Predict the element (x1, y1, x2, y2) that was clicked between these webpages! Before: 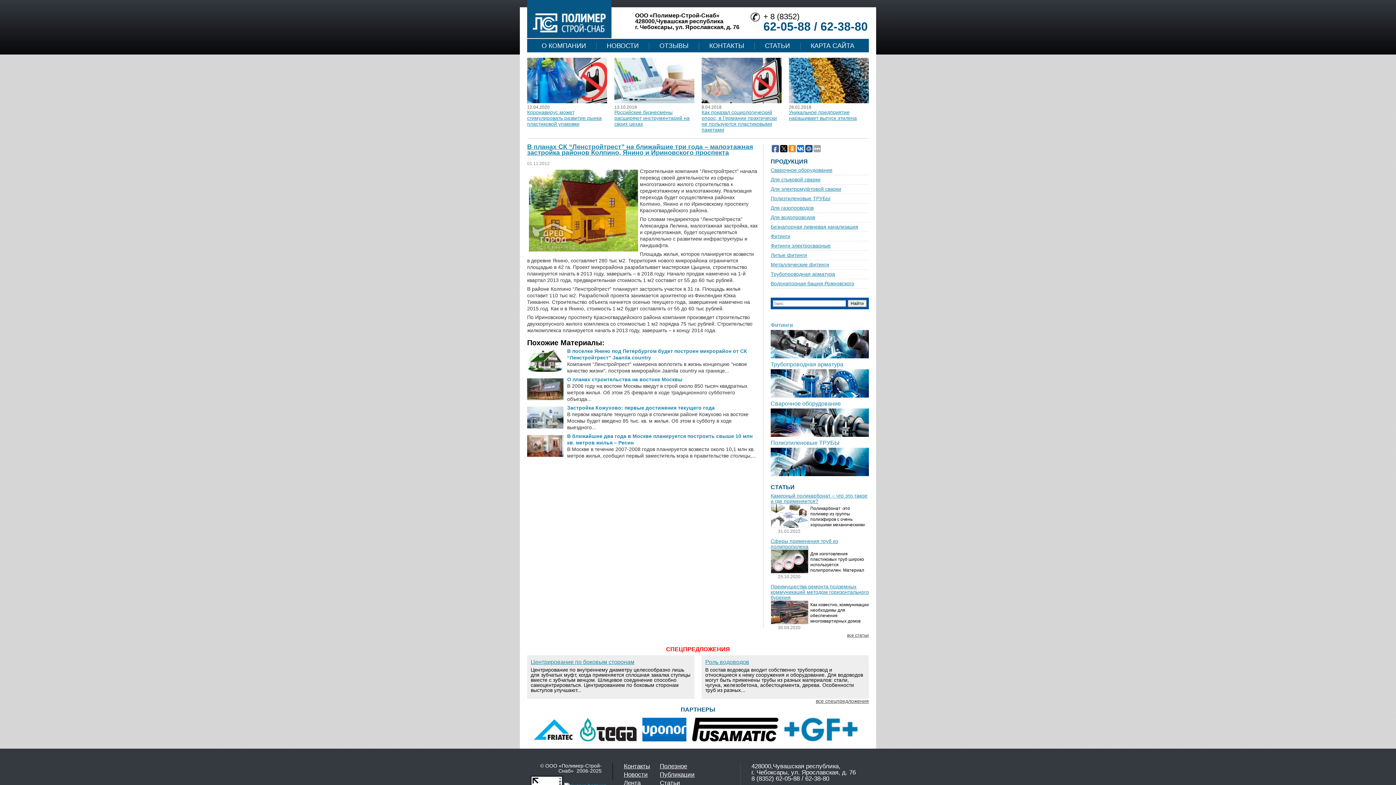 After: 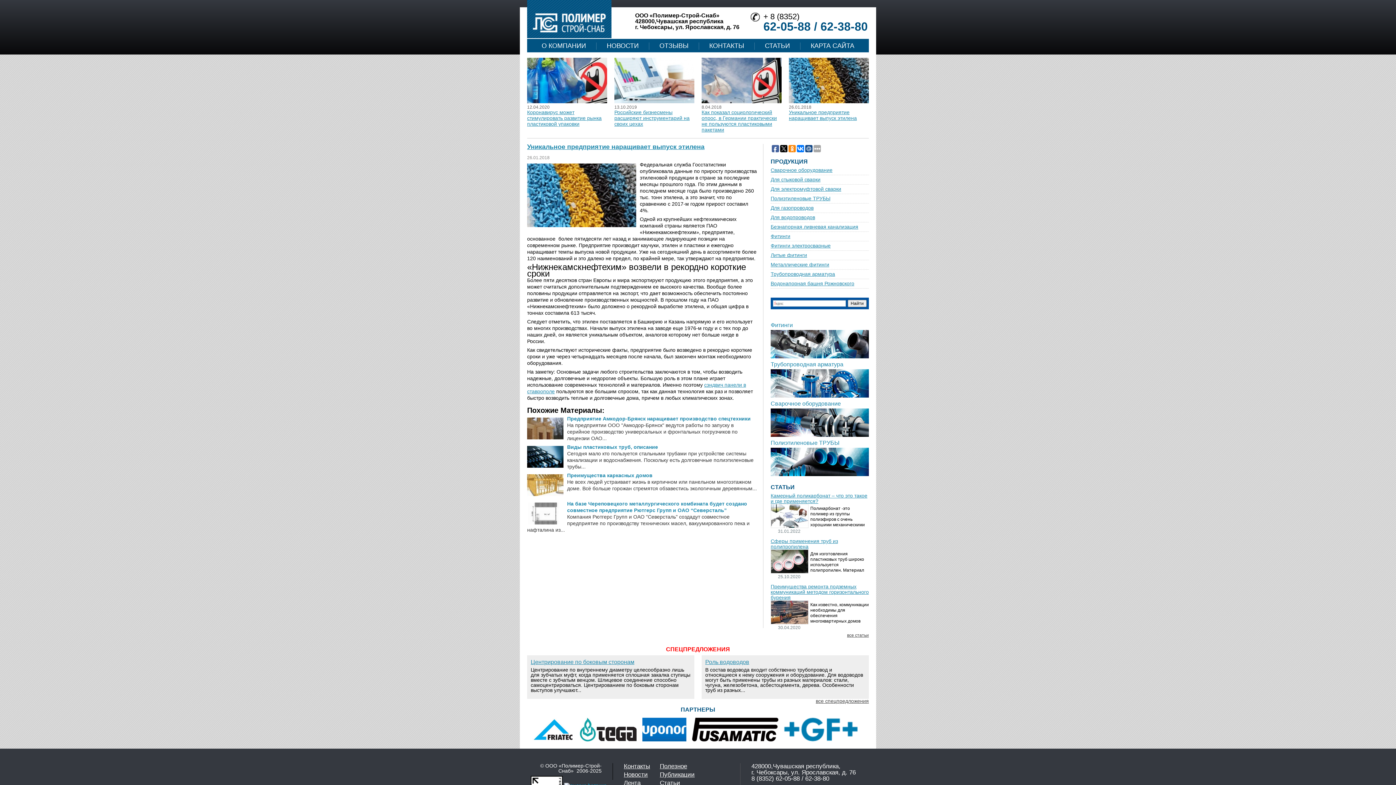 Action: bbox: (789, 109, 857, 121) label: Уникальное предприятие наращивает выпуск этилена